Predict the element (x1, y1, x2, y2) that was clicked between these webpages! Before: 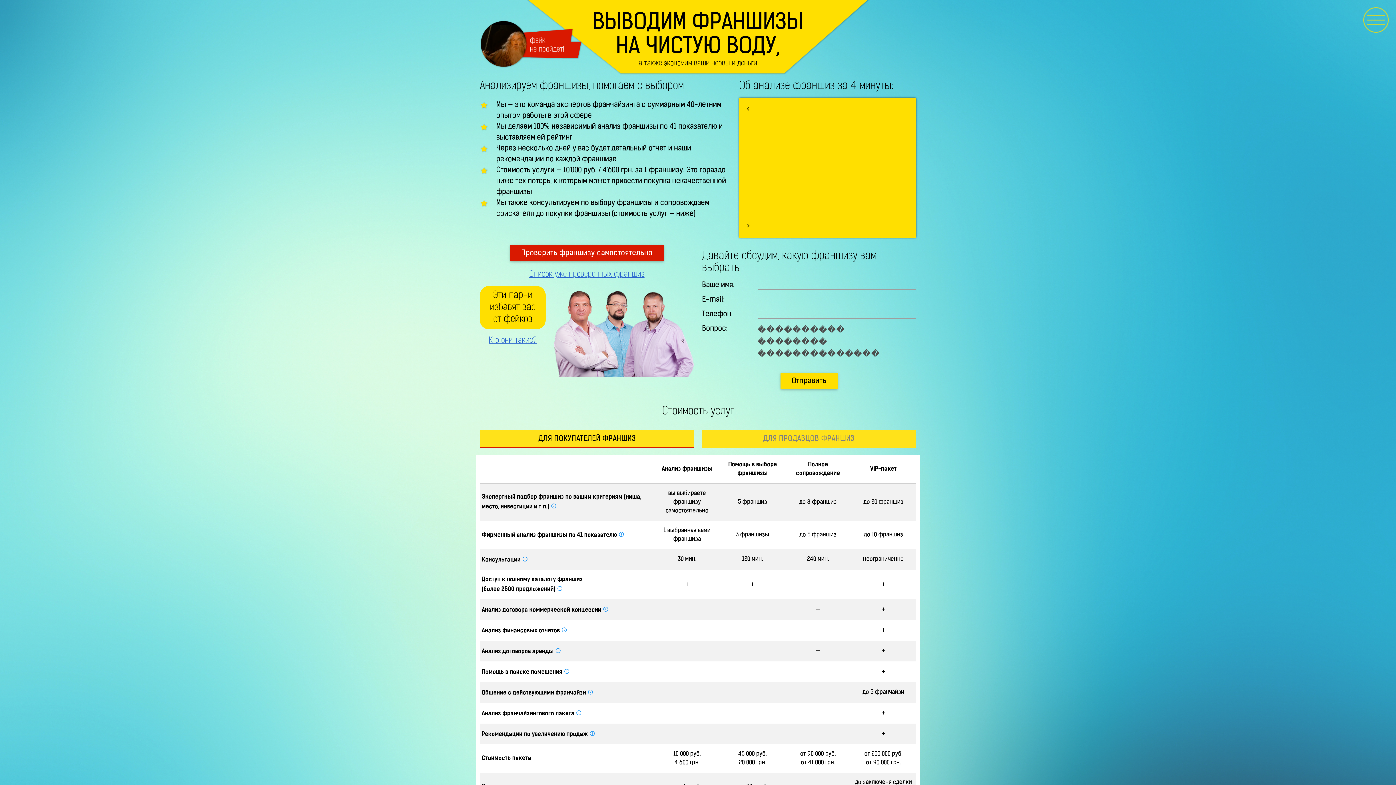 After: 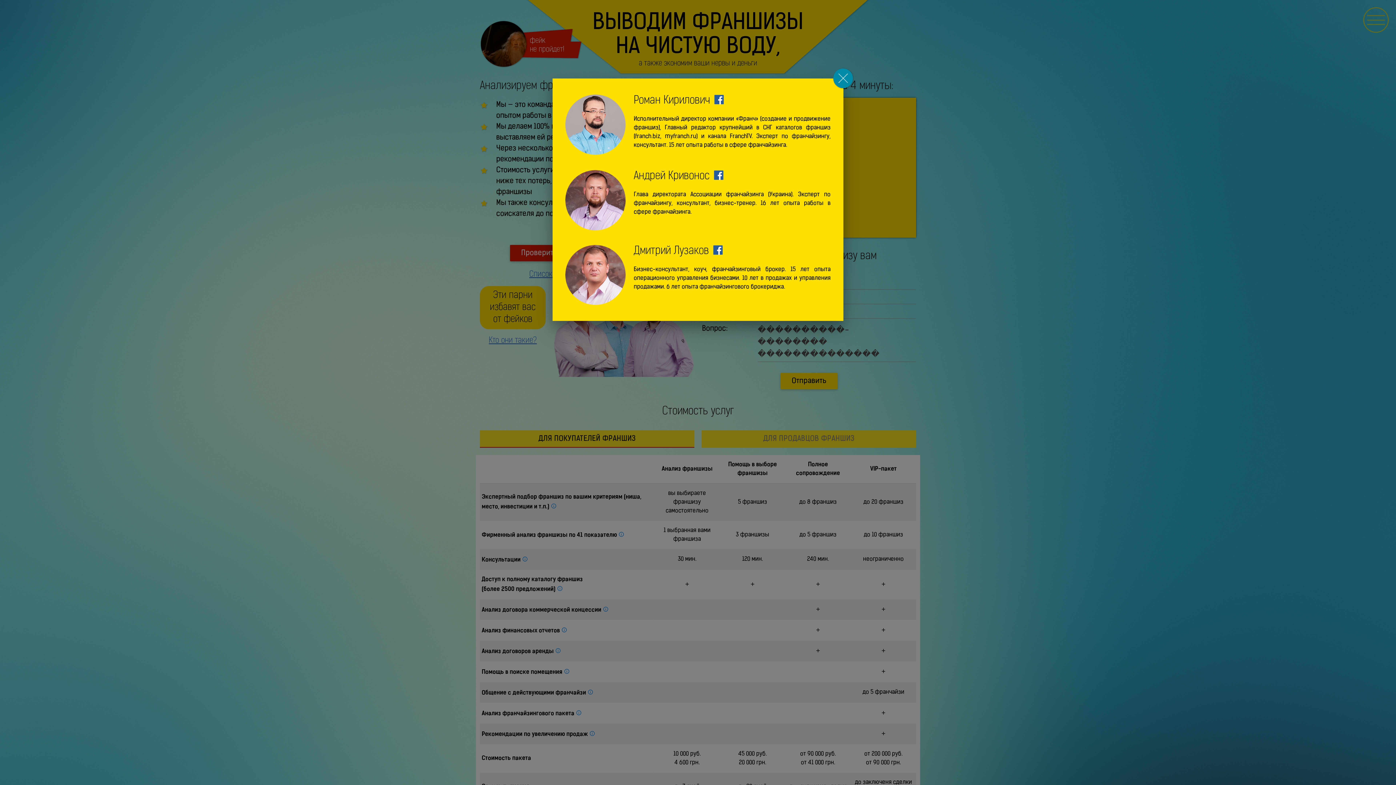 Action: label: Кто они такие? bbox: (488, 336, 536, 344)